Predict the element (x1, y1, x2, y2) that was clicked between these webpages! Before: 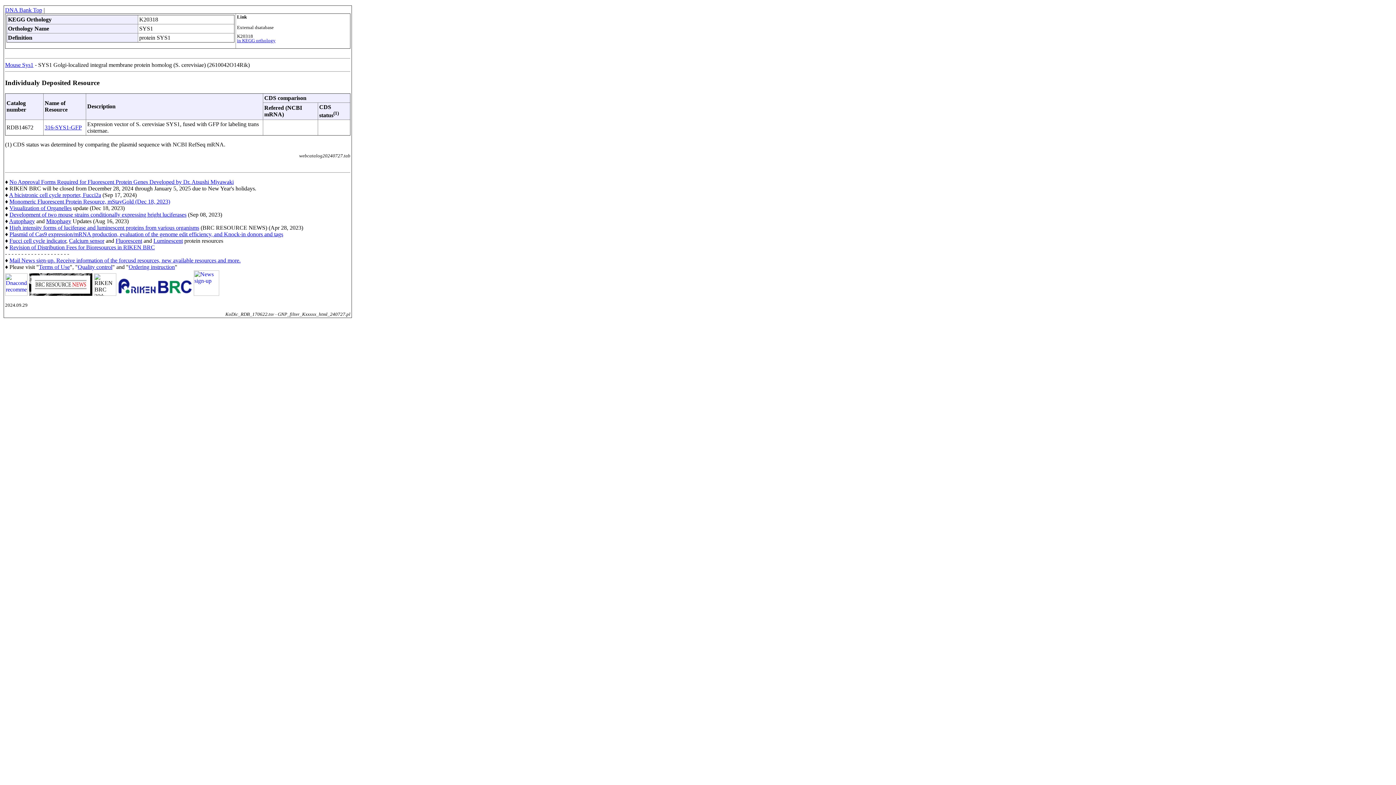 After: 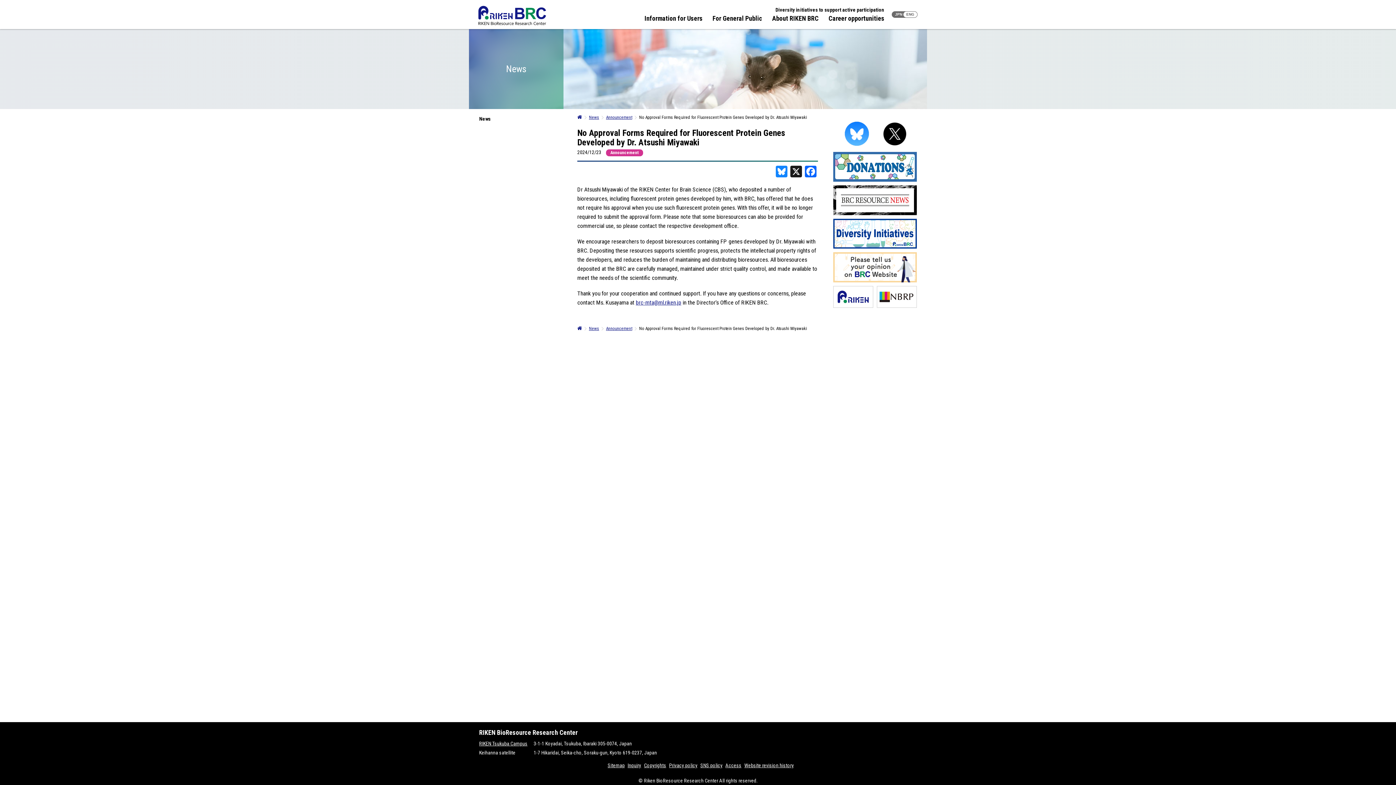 Action: label: No Approval Forms Required for Fluorescent Protein Genes Developed by Dr. Atsushi Miyawaki bbox: (9, 178, 233, 185)